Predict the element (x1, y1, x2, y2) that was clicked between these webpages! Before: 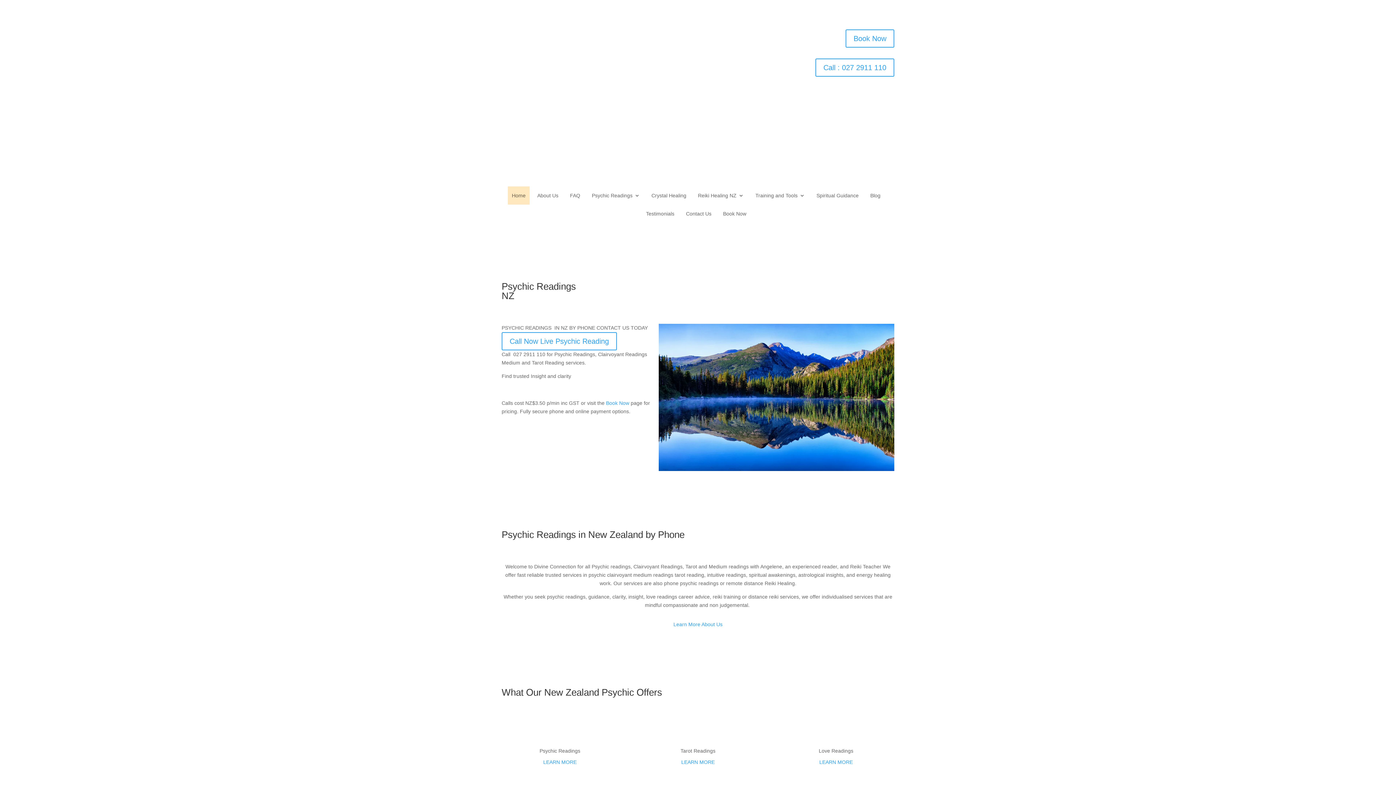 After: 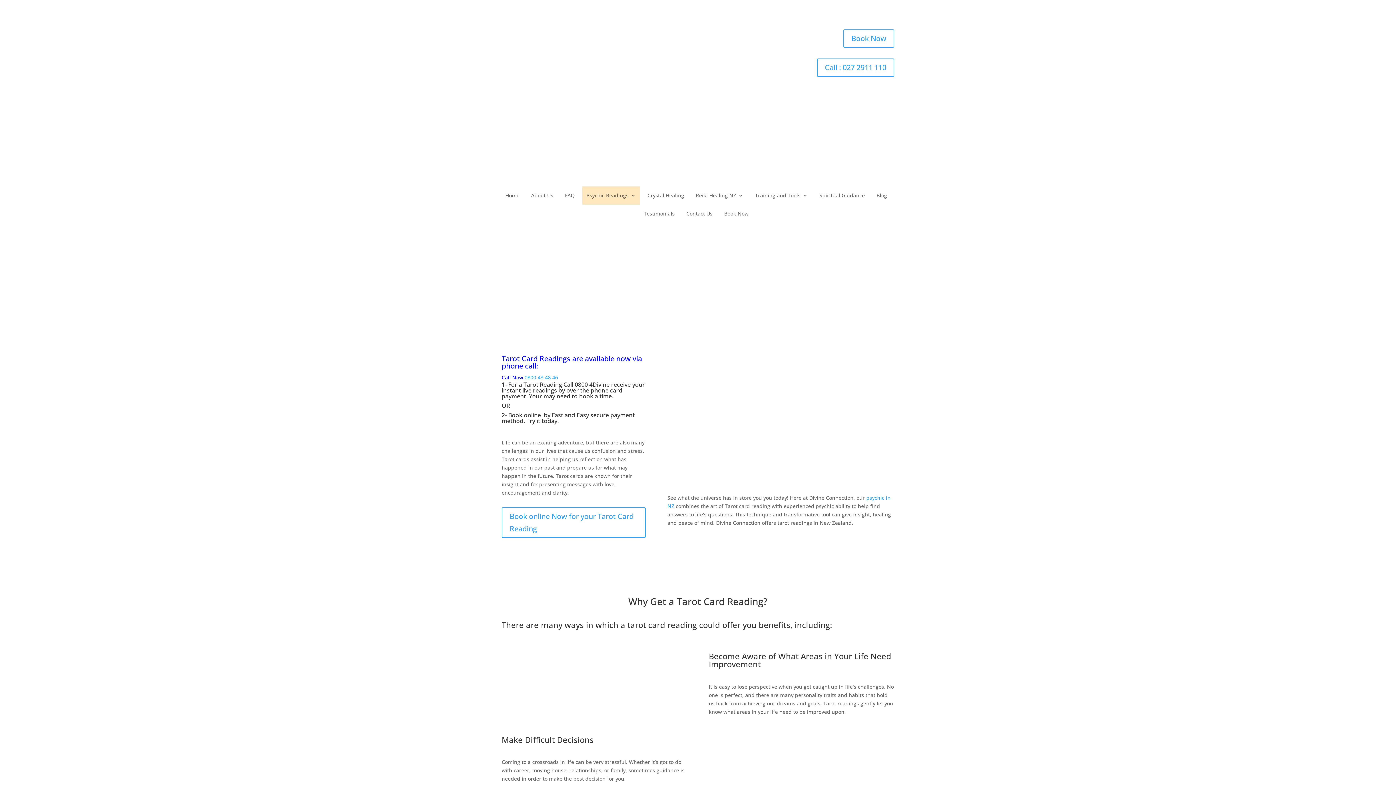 Action: bbox: (681, 759, 714, 765) label: LEARN MORE